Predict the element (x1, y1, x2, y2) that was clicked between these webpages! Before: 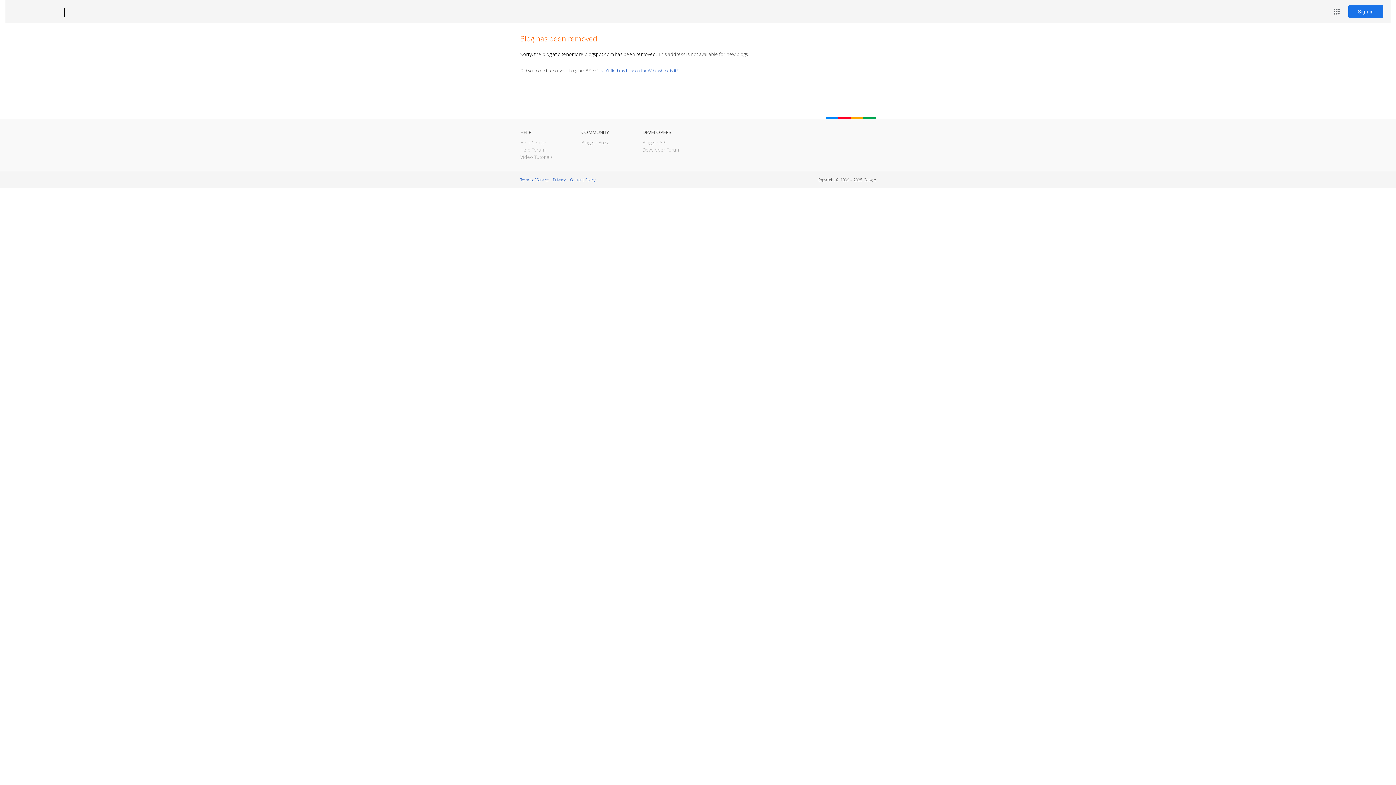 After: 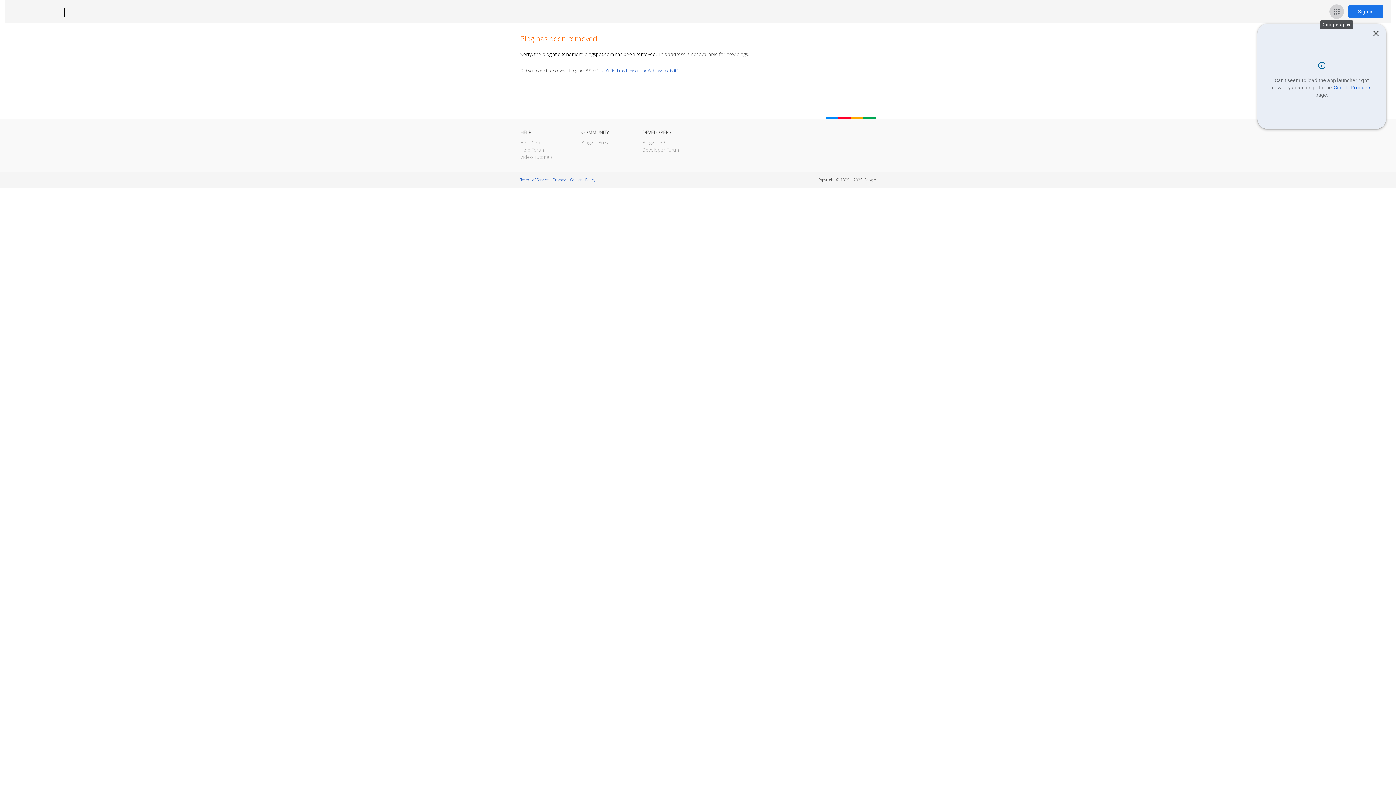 Action: bbox: (1329, 4, 1344, 18) label: Google apps